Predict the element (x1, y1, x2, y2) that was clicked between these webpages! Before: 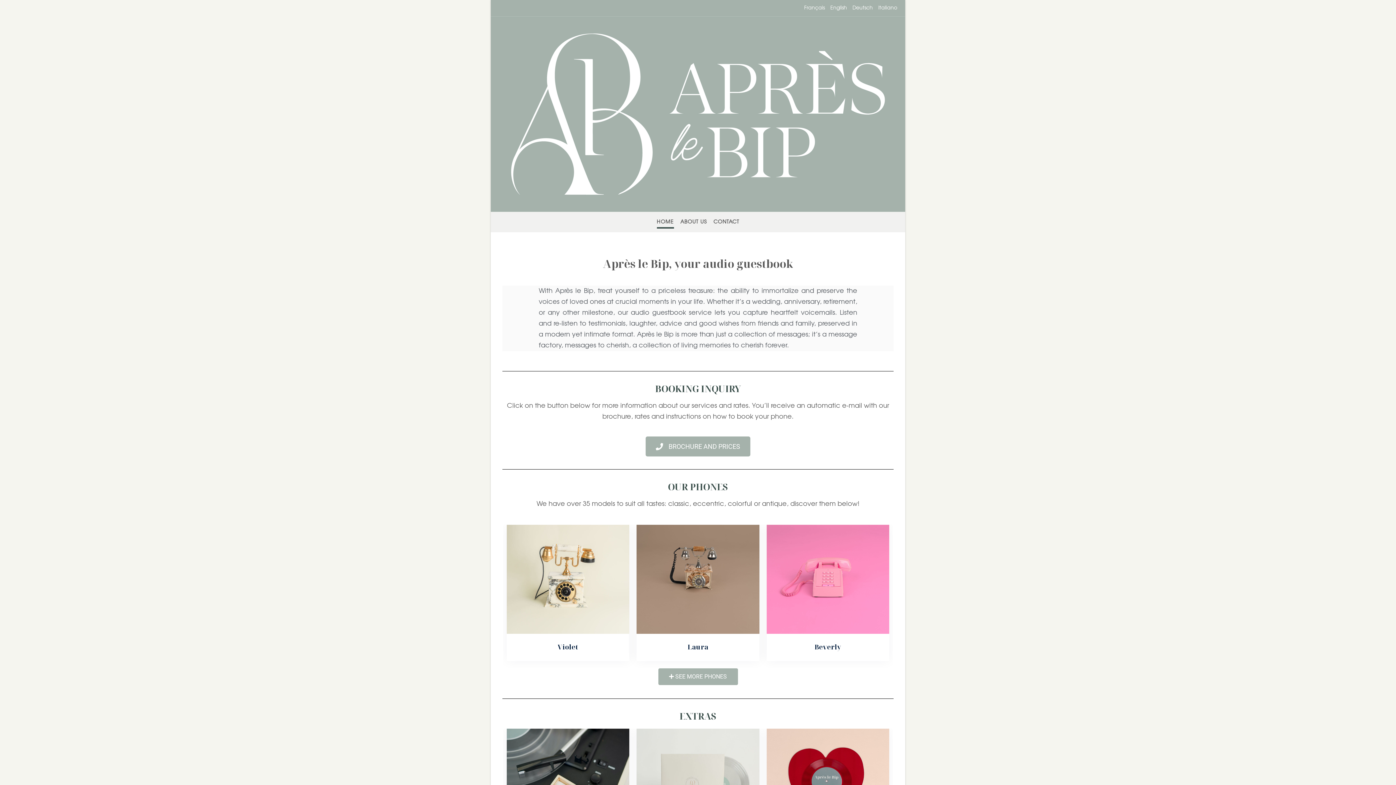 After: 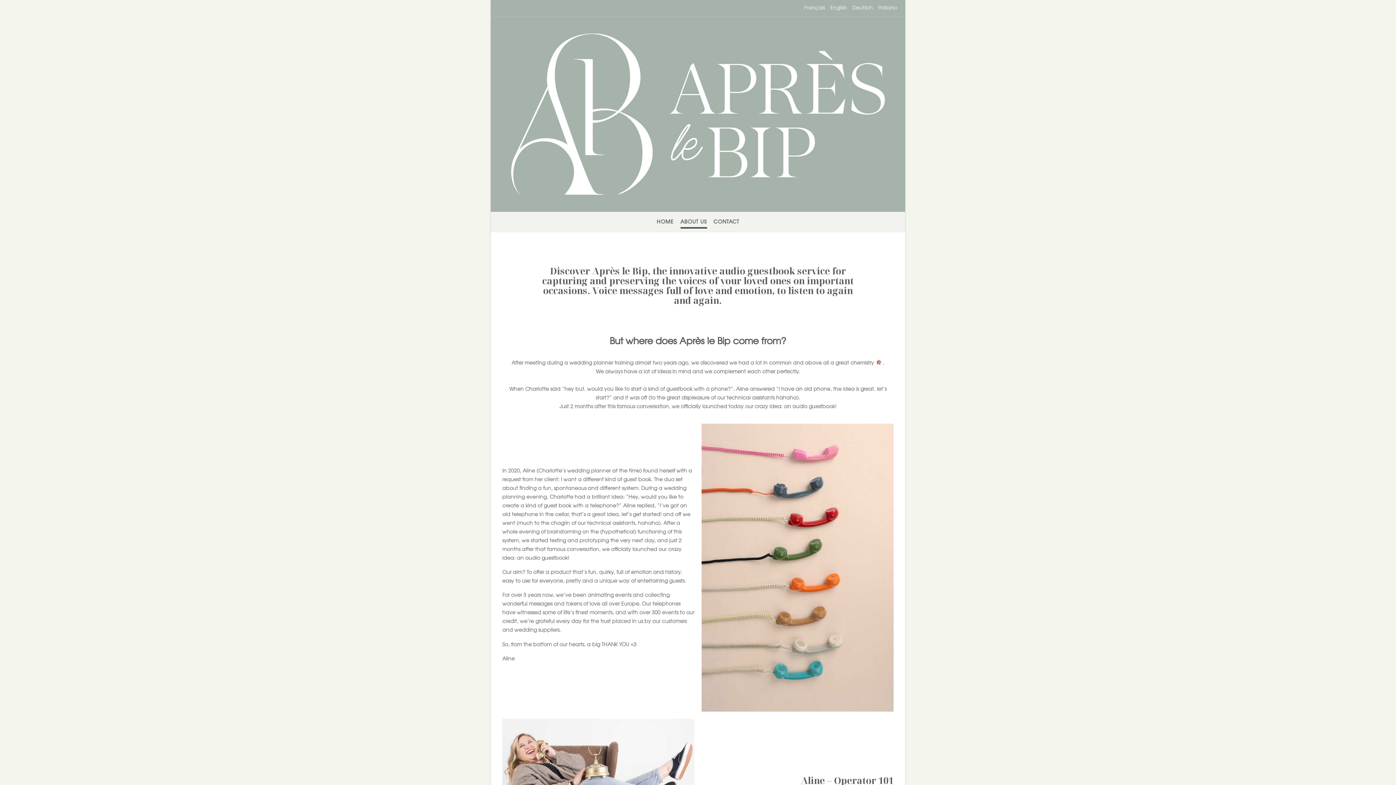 Action: bbox: (680, 218, 707, 226) label: ABOUT US